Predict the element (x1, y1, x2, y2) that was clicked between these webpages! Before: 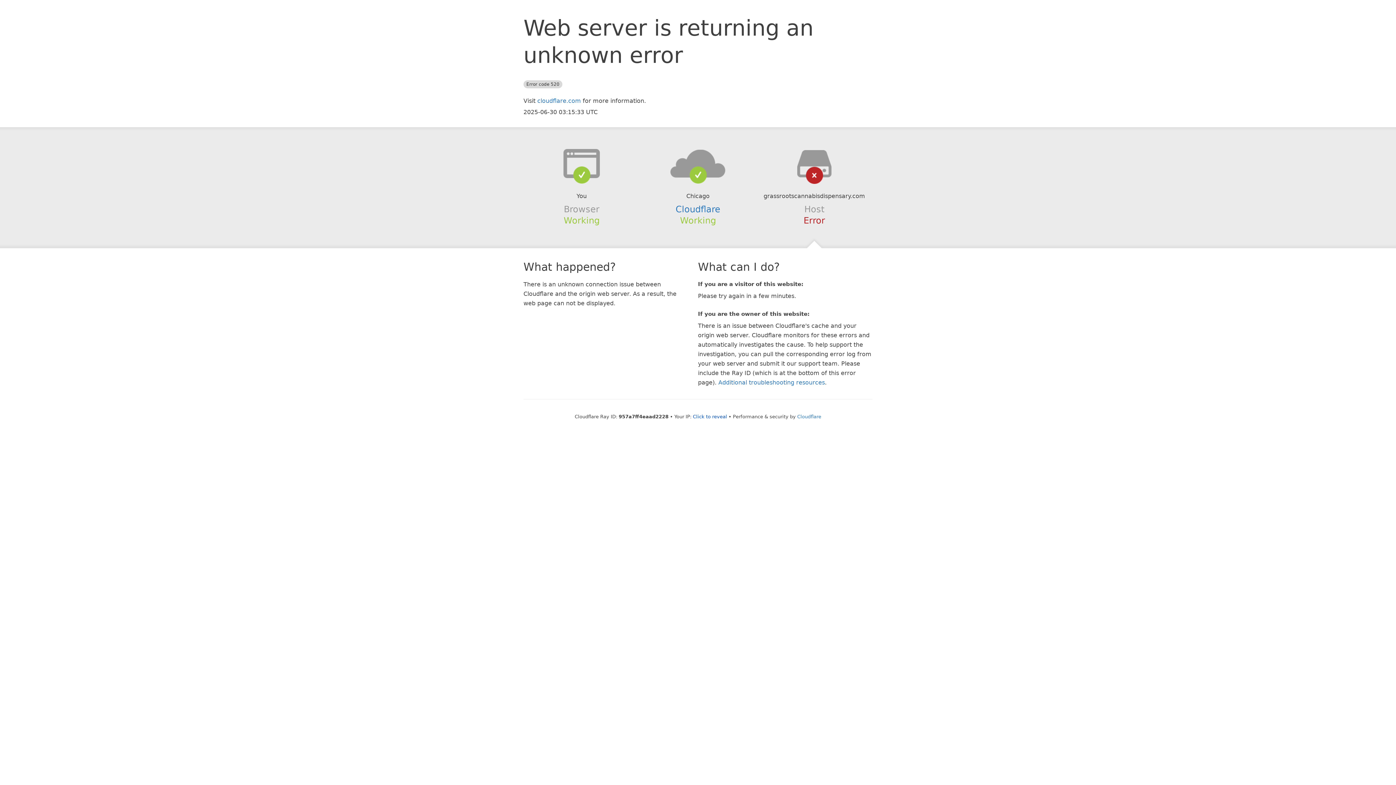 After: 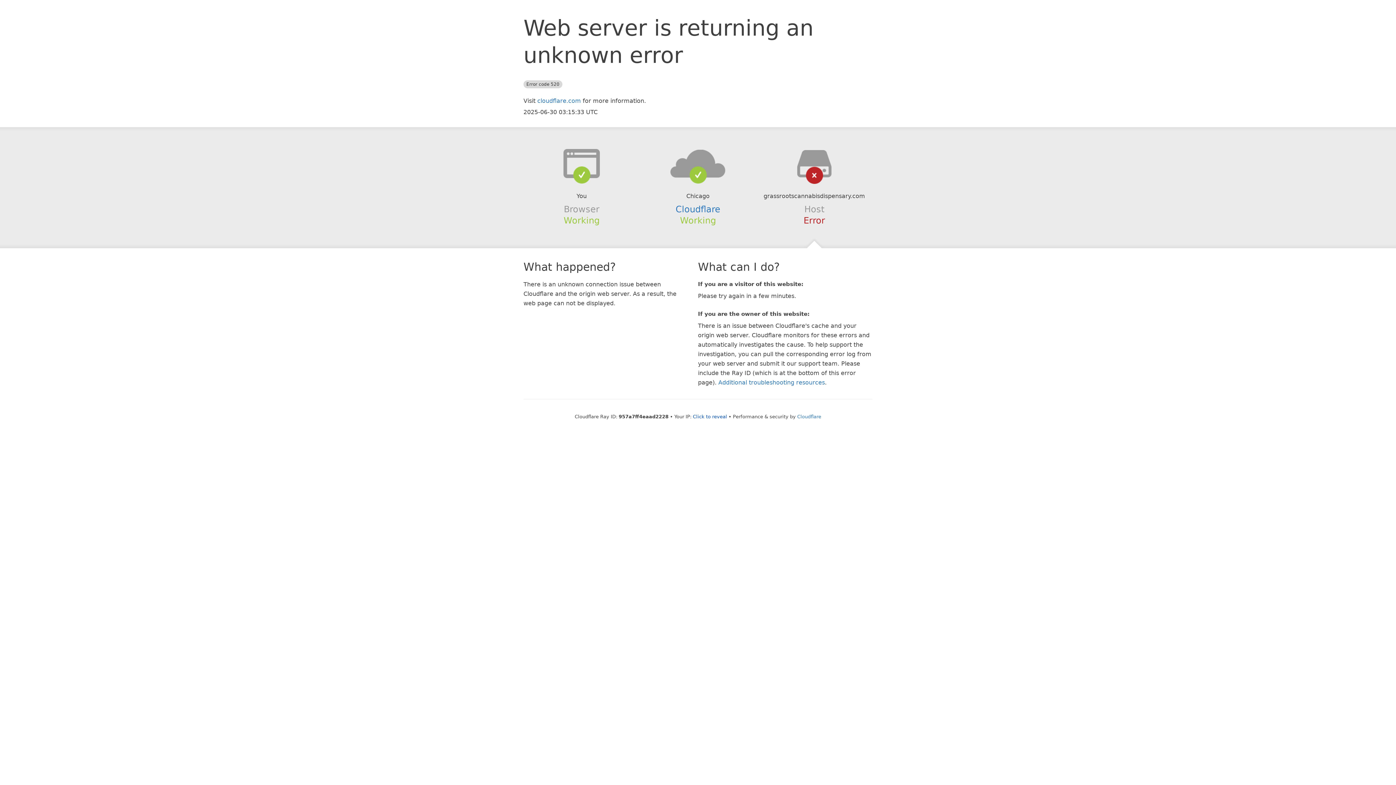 Action: bbox: (639, 148, 756, 178)